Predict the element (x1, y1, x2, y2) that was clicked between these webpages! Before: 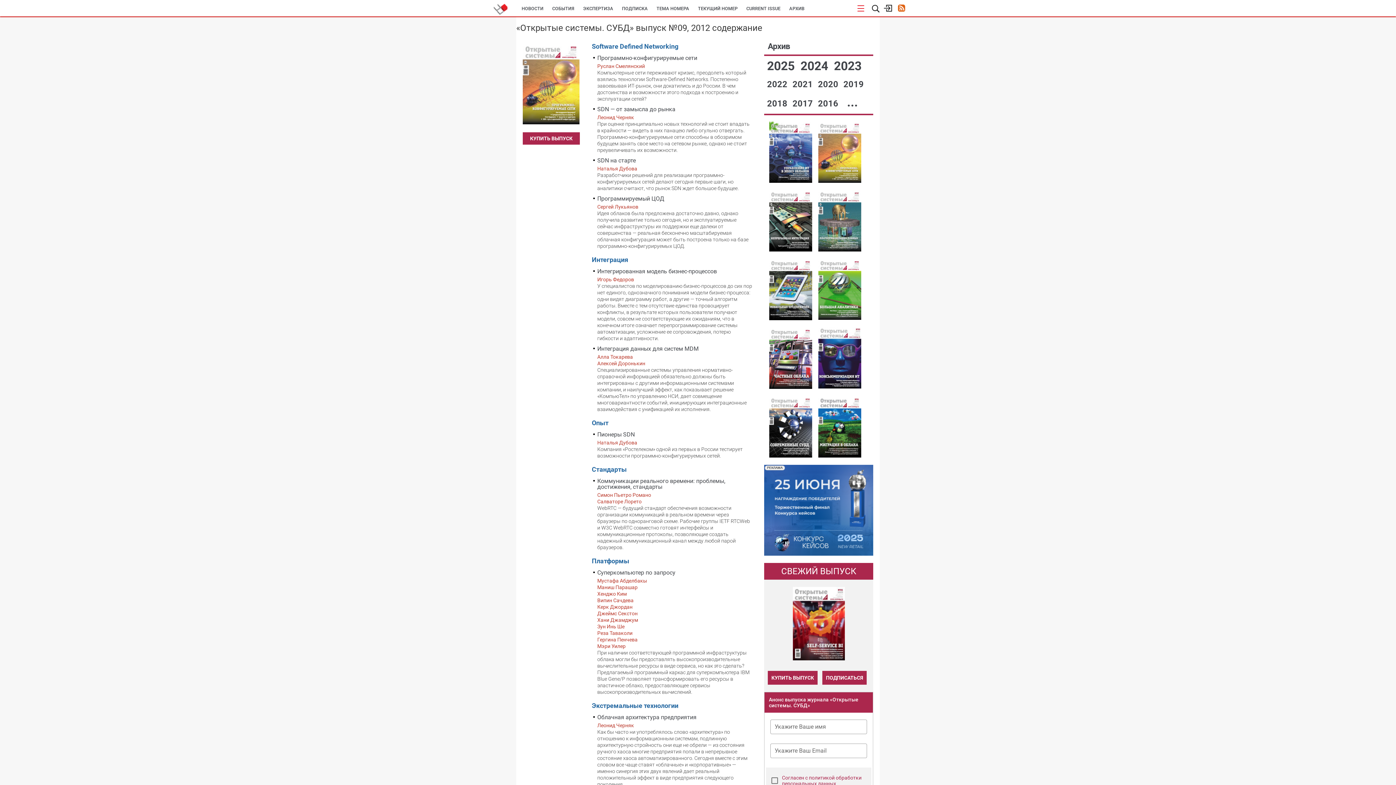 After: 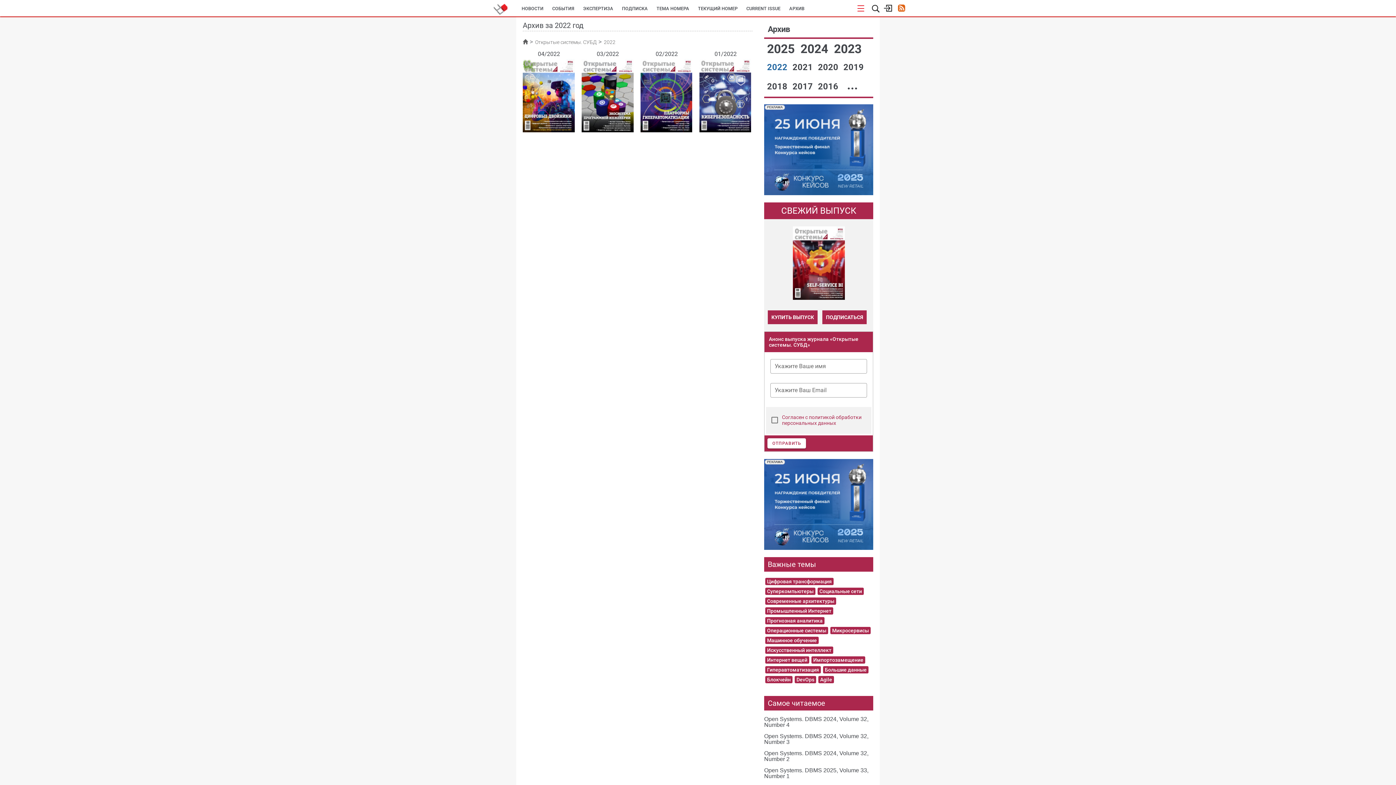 Action: bbox: (764, 79, 789, 89) label: 2022 